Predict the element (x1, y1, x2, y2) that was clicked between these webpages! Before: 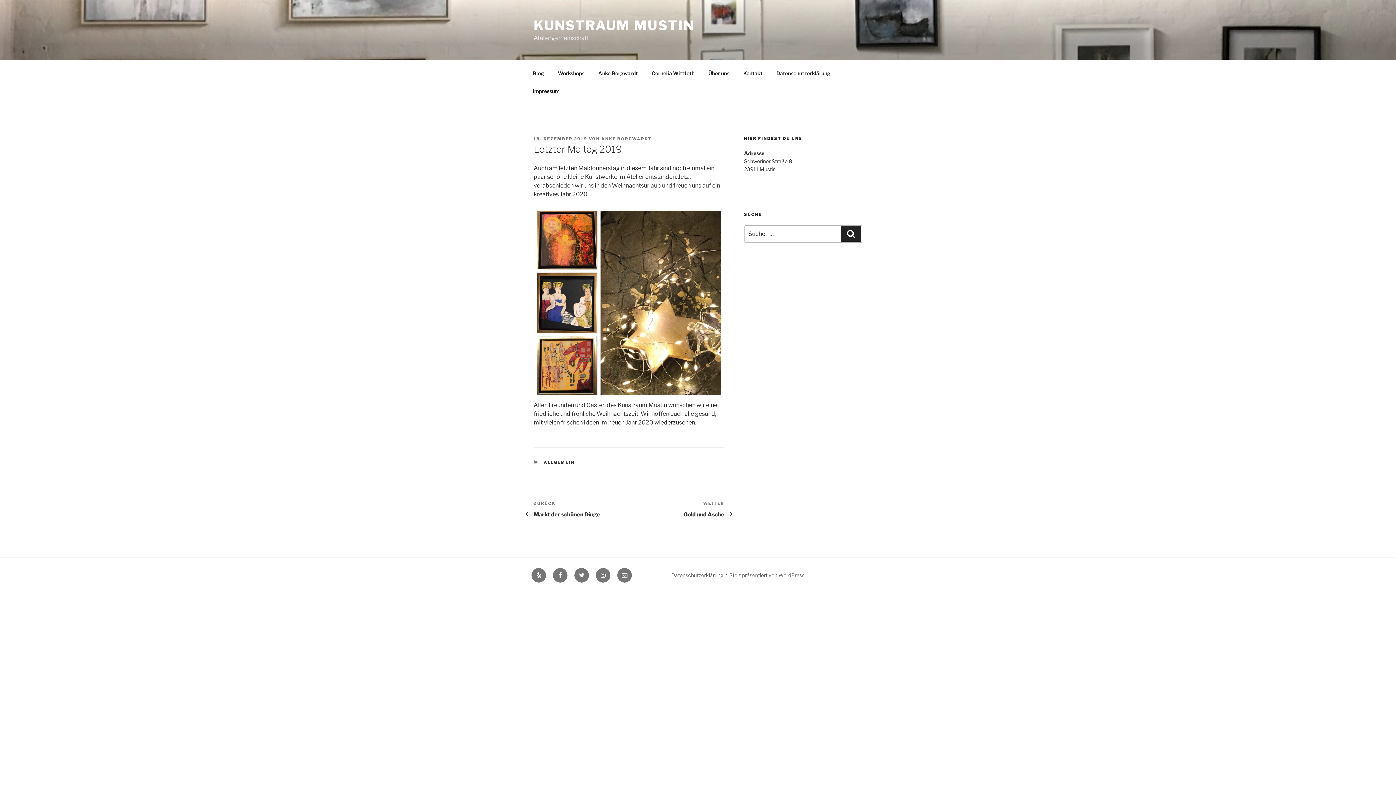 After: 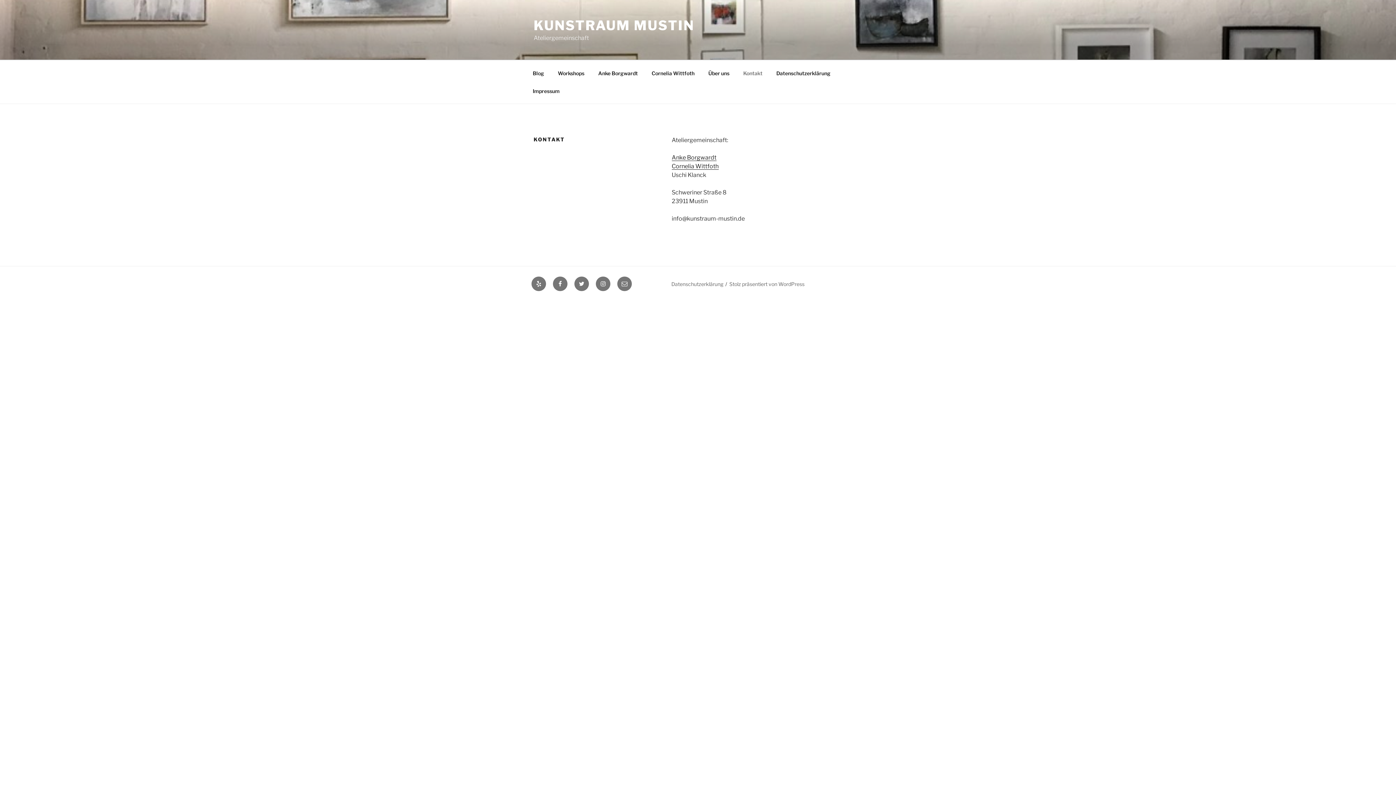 Action: label: Kontakt bbox: (737, 64, 769, 82)